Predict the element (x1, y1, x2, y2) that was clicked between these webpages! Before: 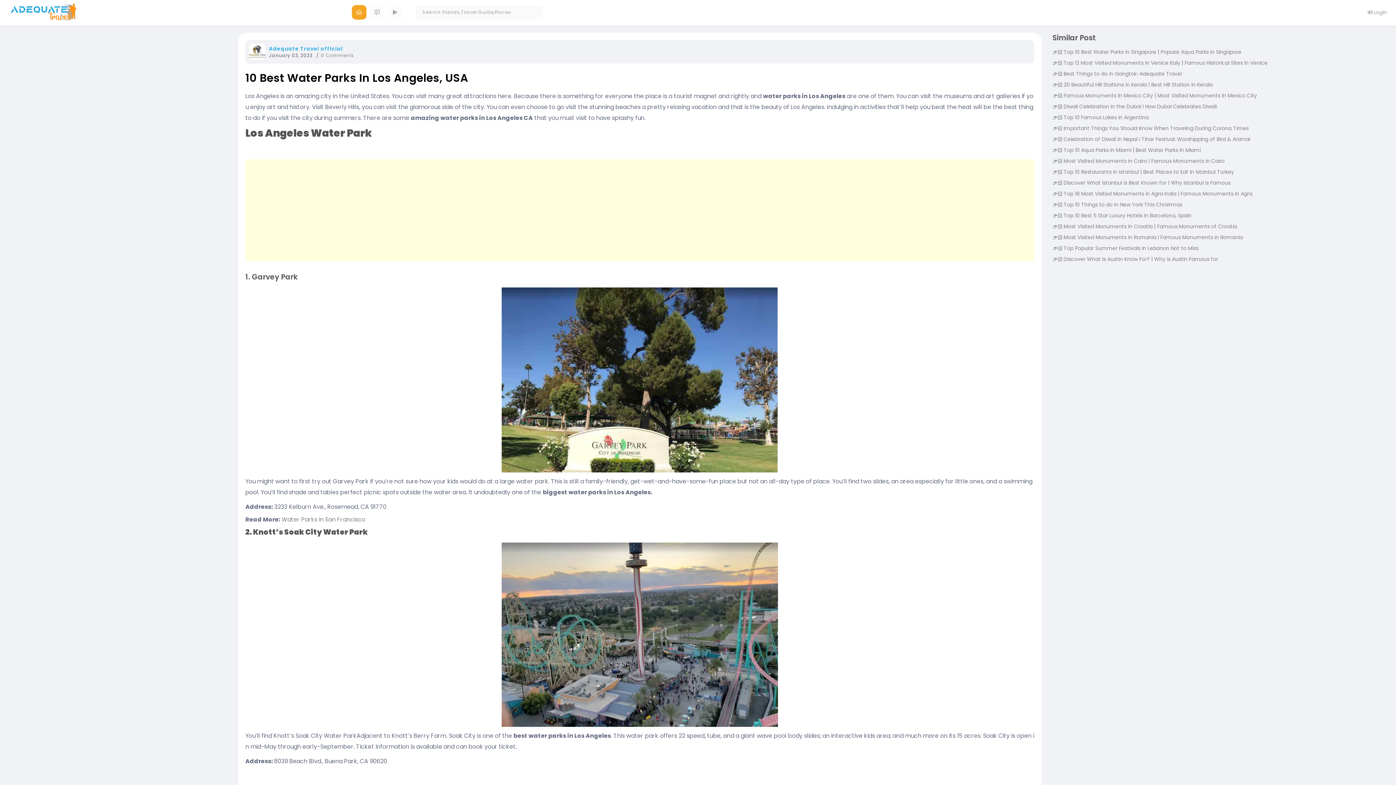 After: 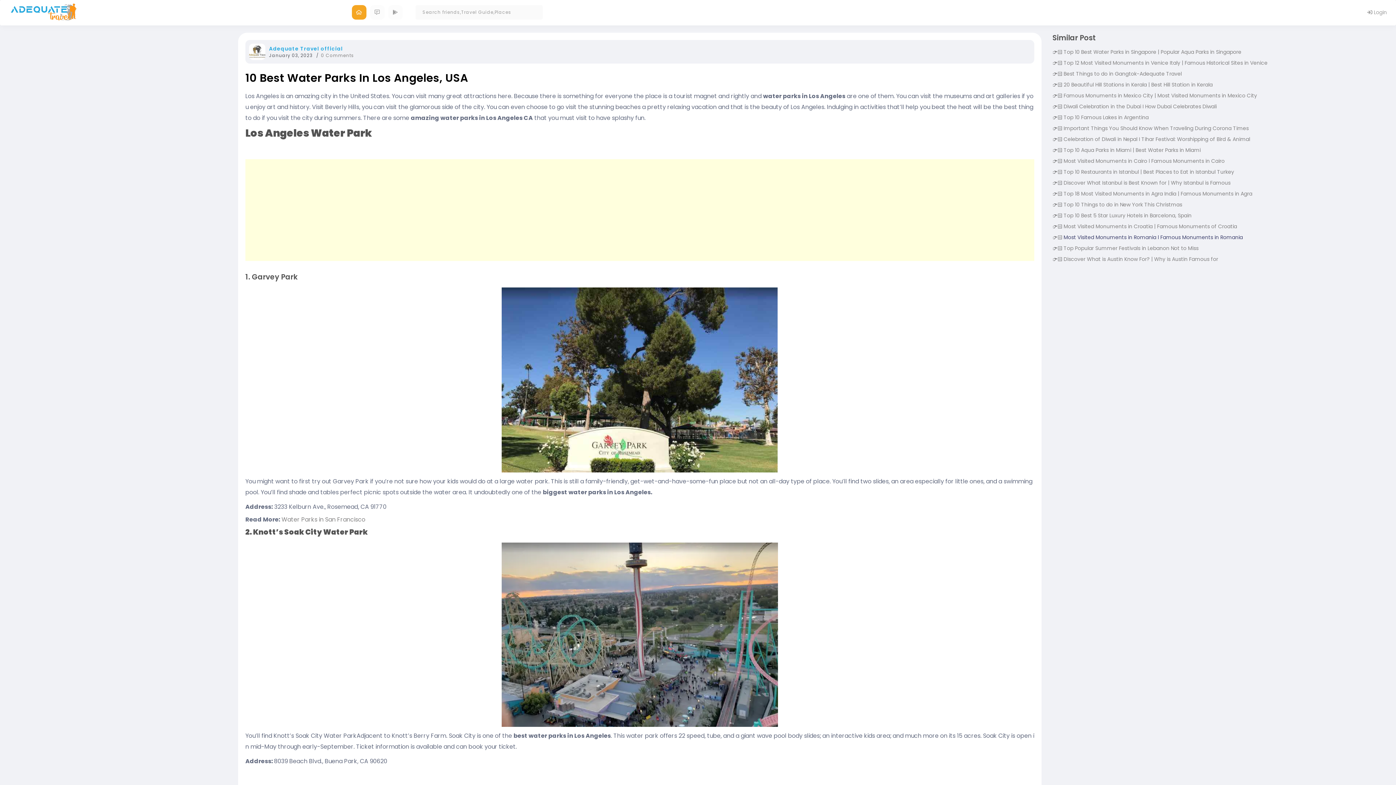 Action: label: Most Visited Monuments in Romania l Famous Monuments in Romania bbox: (1063, 233, 1243, 241)